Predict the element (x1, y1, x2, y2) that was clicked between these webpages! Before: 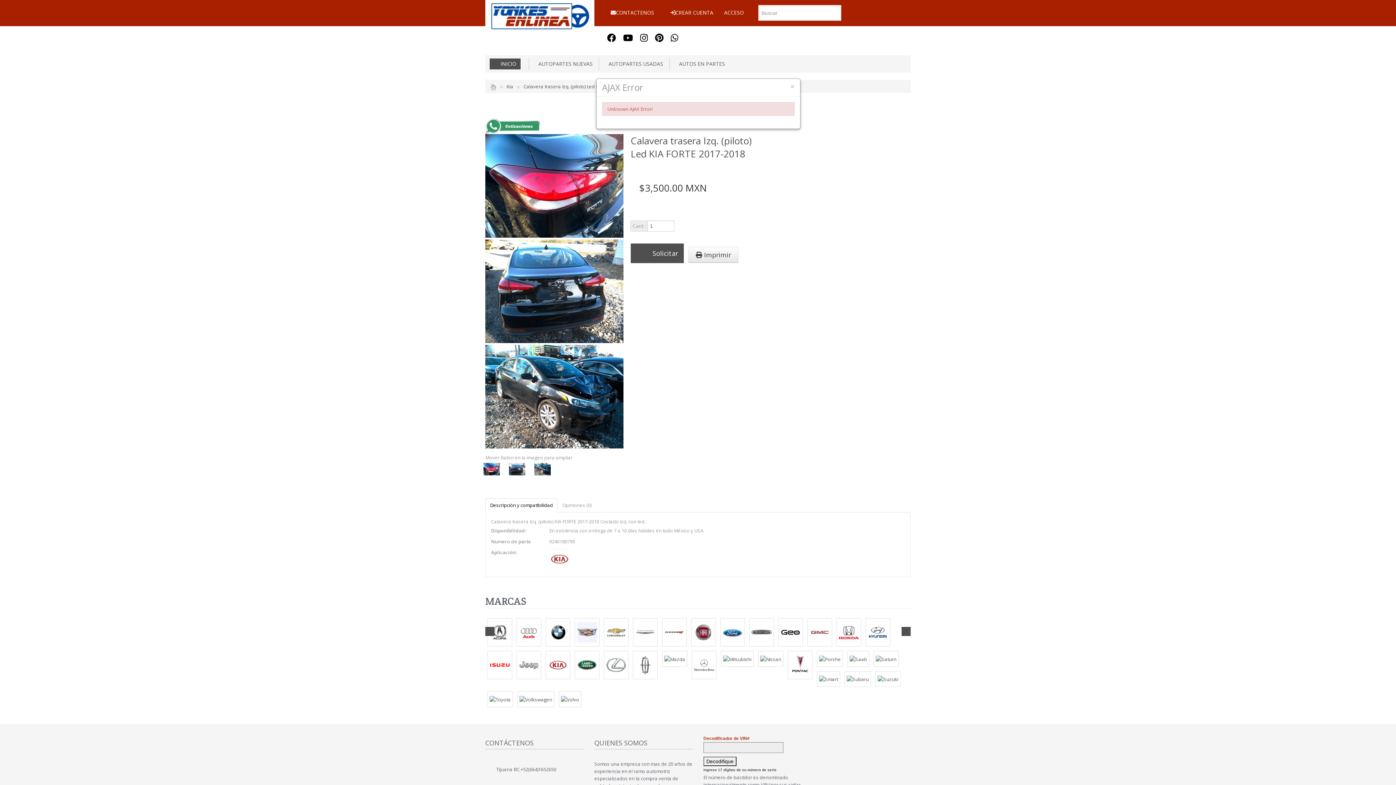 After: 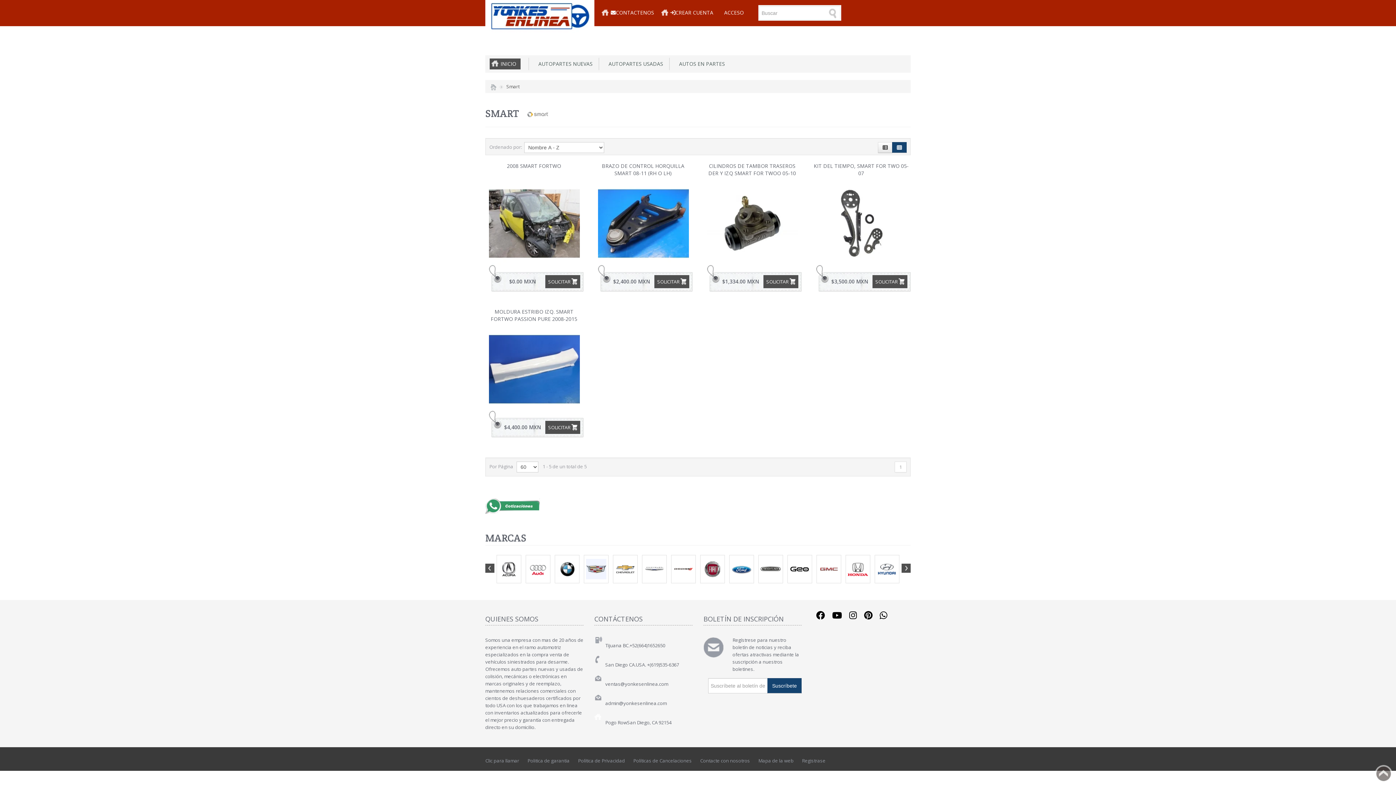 Action: bbox: (819, 675, 838, 682)